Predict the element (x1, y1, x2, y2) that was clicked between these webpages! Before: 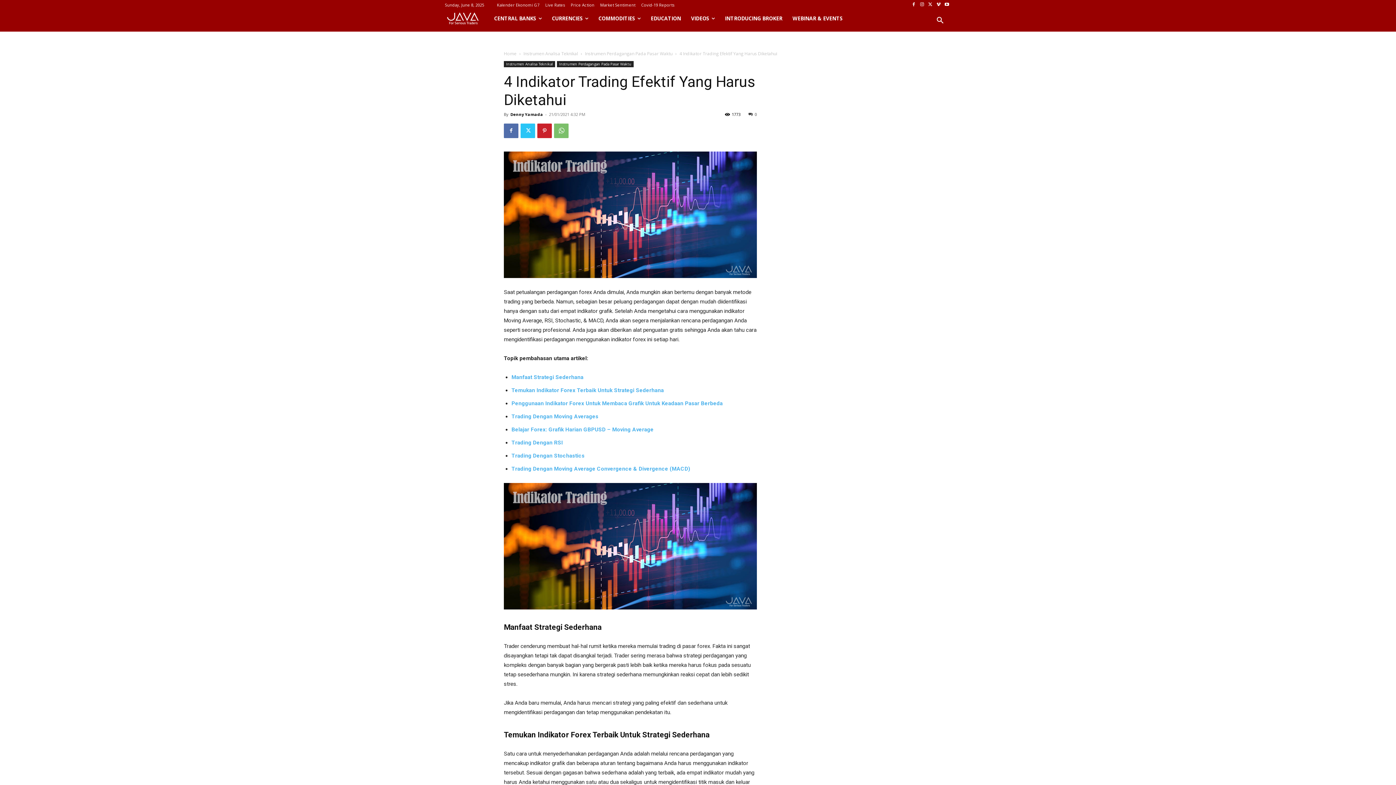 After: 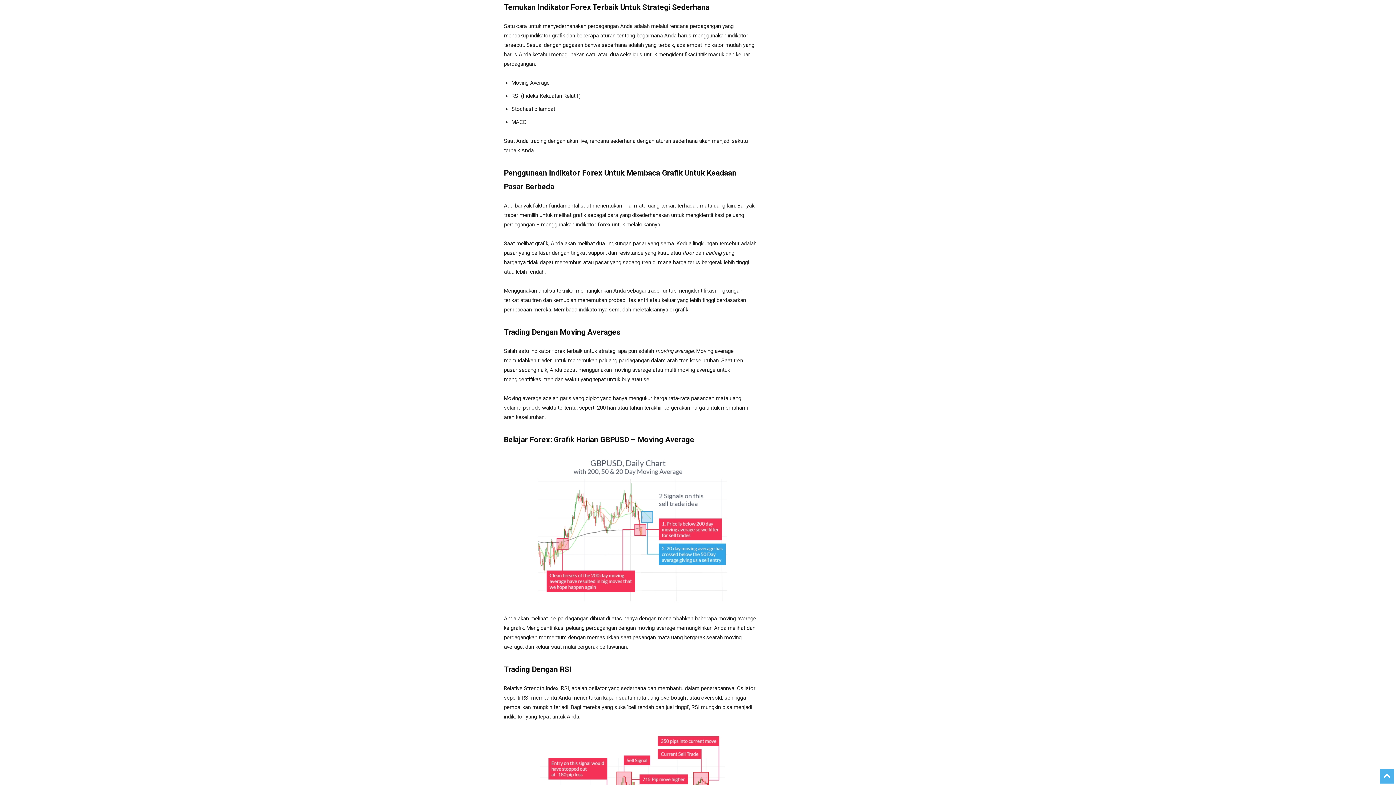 Action: bbox: (511, 387, 664, 393) label: Temukan Indikator Forex Terbaik Untuk Strategi Sederhana